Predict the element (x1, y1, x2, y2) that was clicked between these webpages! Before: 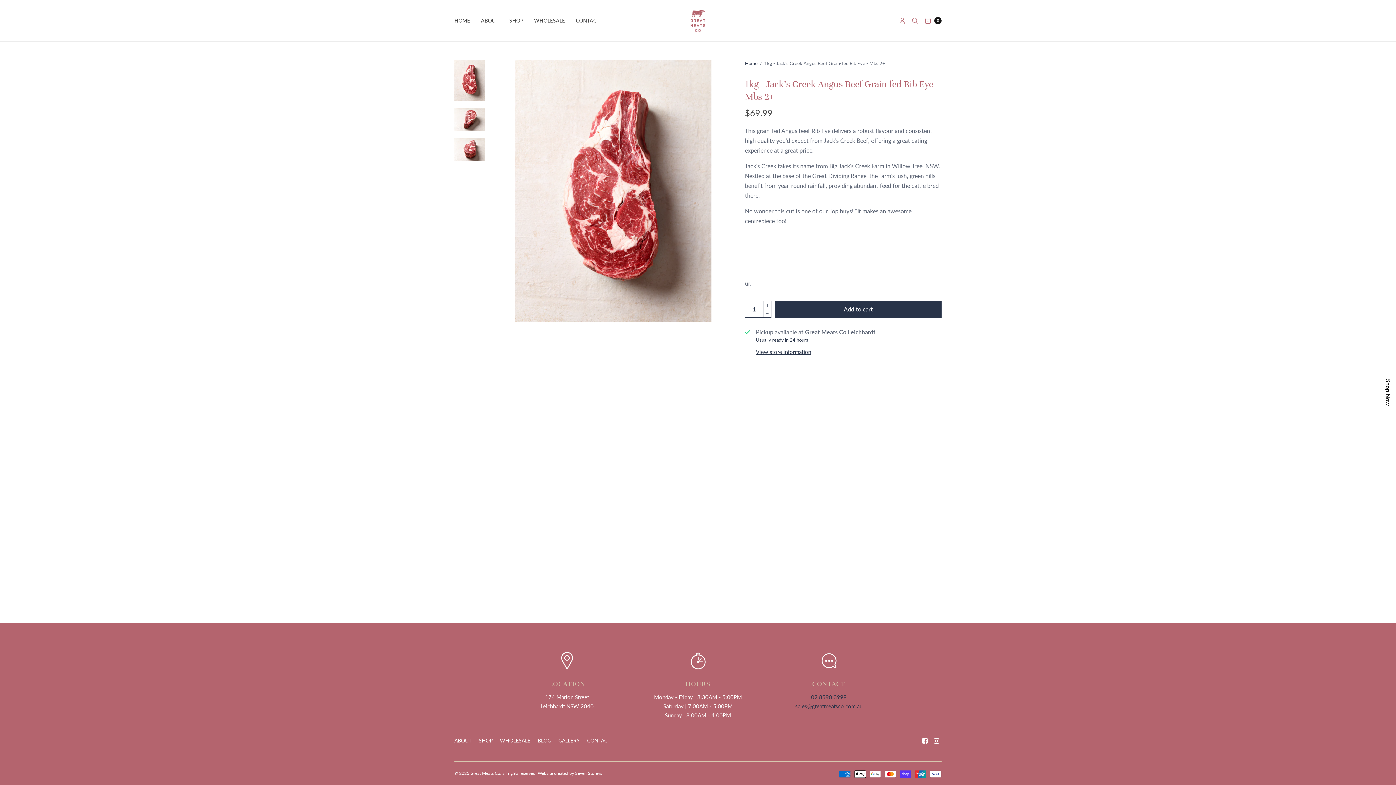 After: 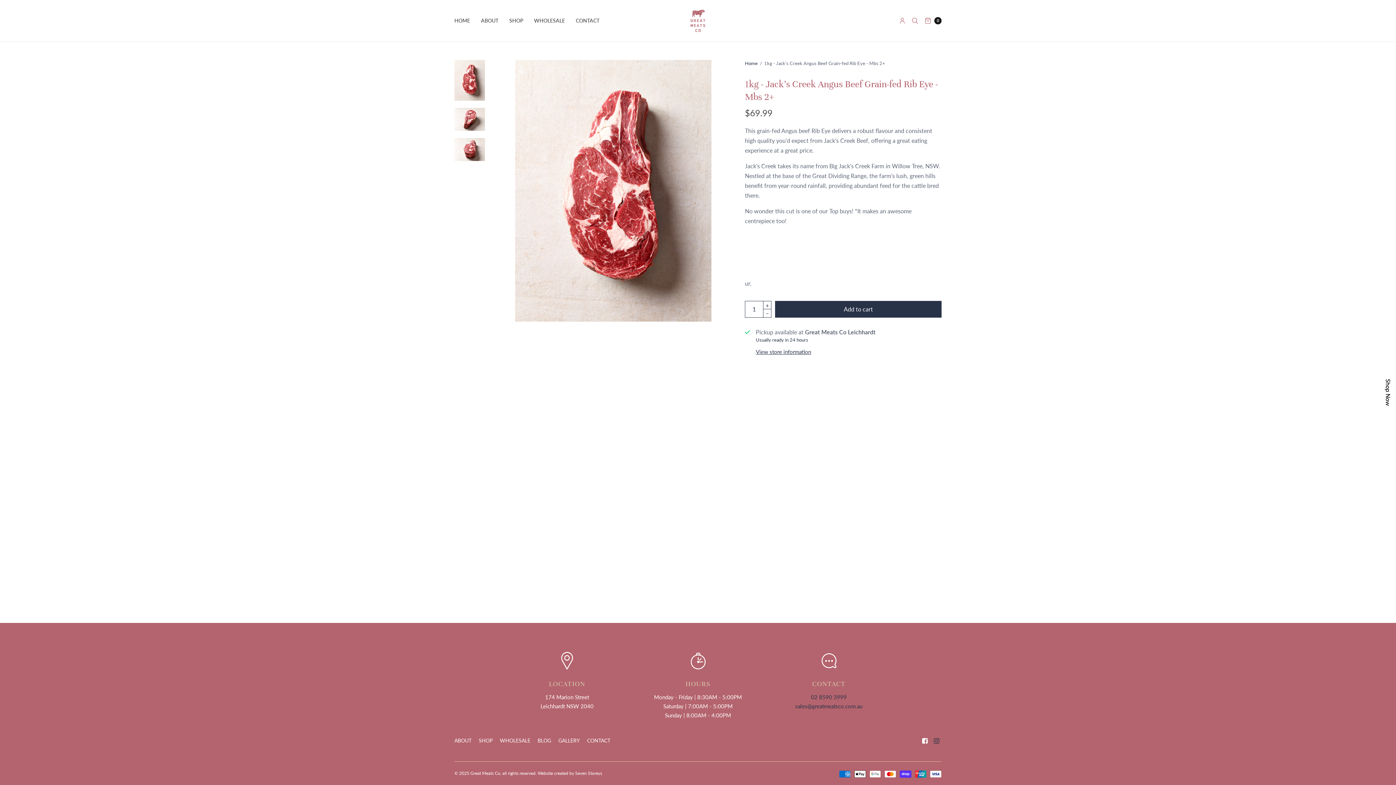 Action: bbox: (933, 737, 939, 744)